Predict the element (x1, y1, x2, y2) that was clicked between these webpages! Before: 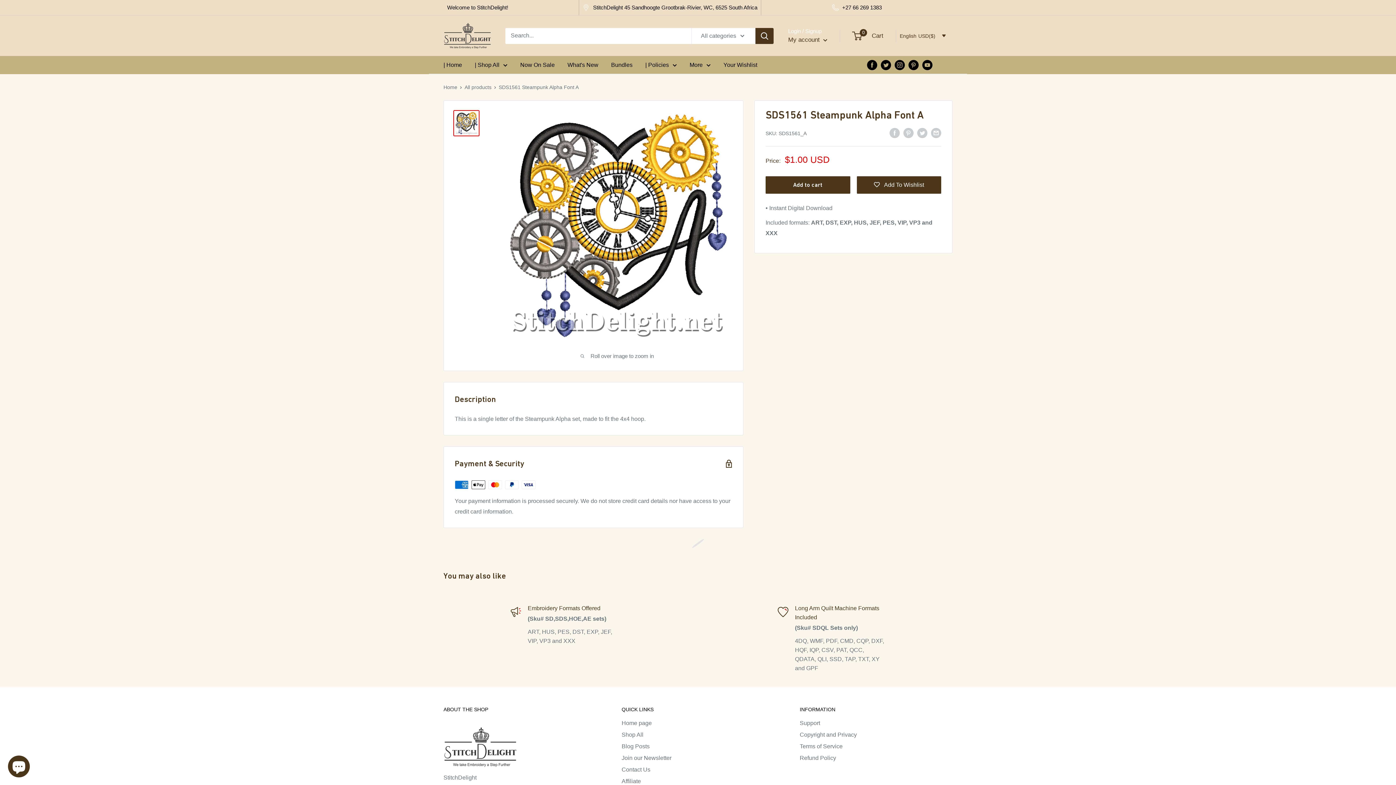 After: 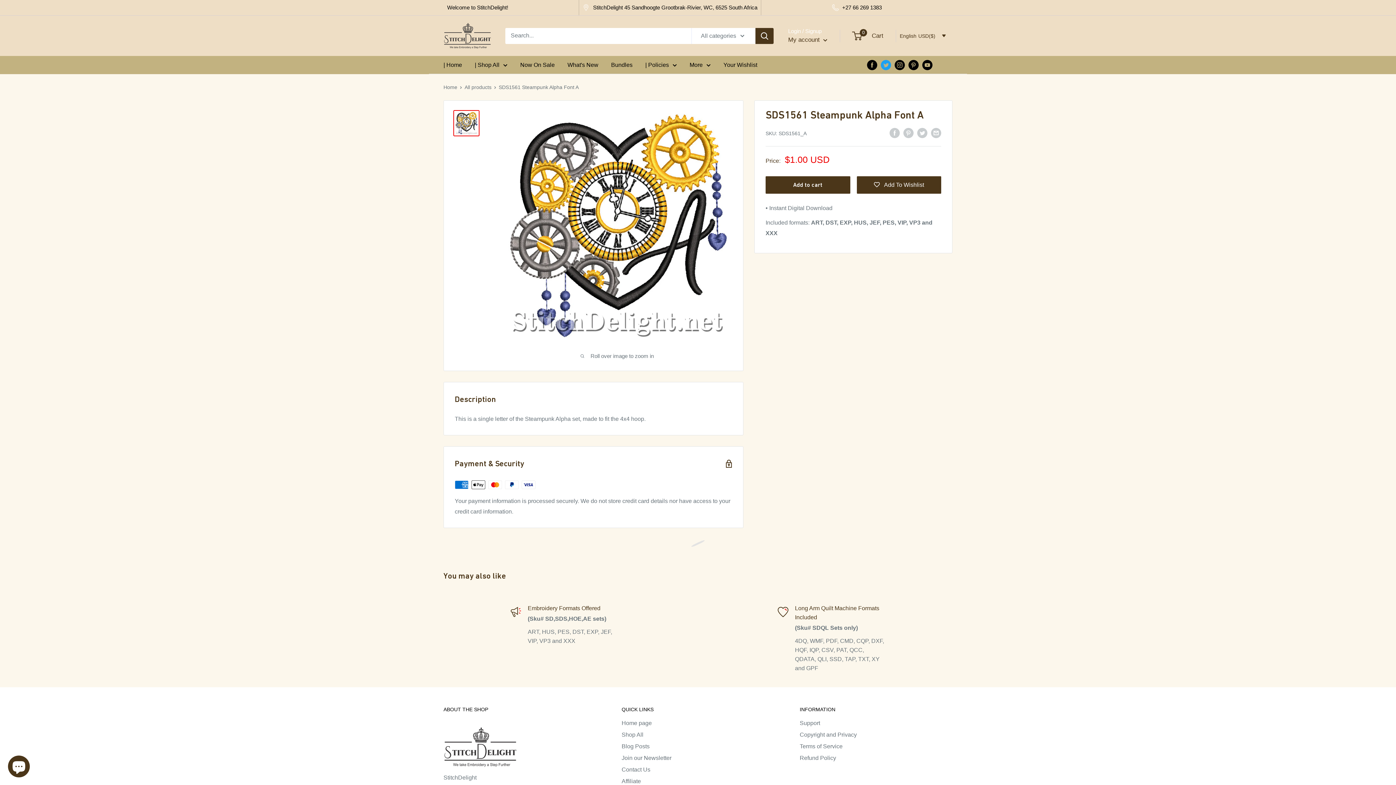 Action: bbox: (881, 59, 891, 70) label: Follow us on Twitter